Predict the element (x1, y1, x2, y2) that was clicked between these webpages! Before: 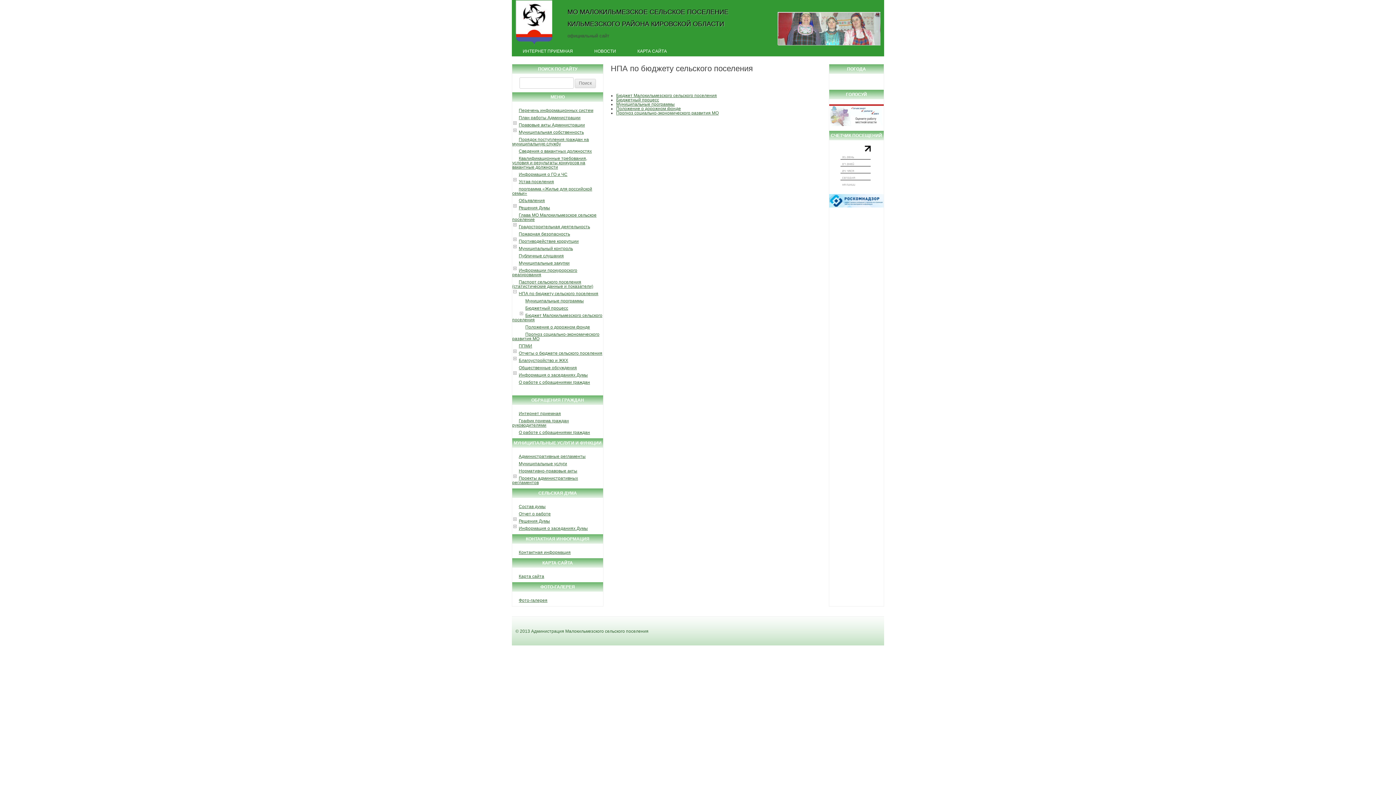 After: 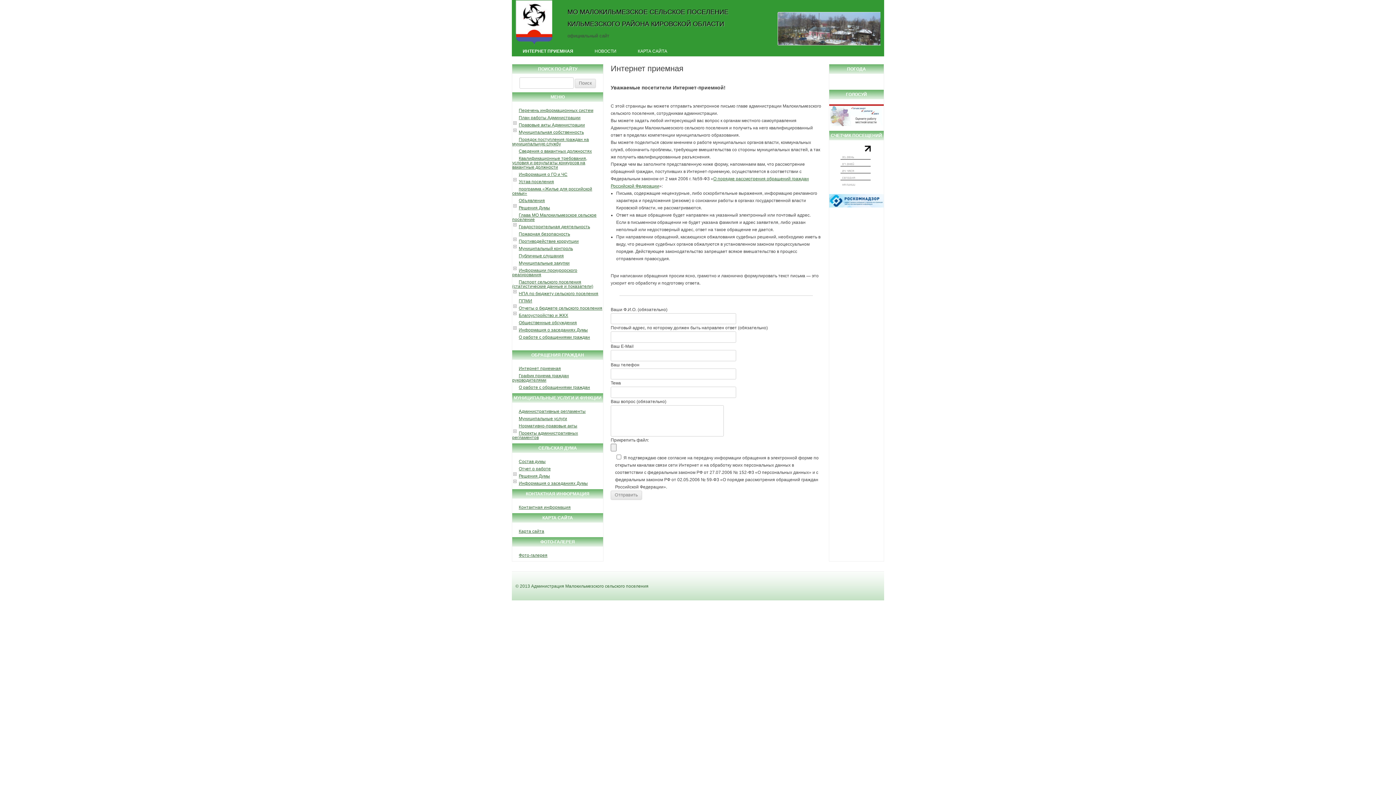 Action: label: ИНТЕРНЕТ ПРИЕМНАЯ bbox: (521, 46, 574, 56)